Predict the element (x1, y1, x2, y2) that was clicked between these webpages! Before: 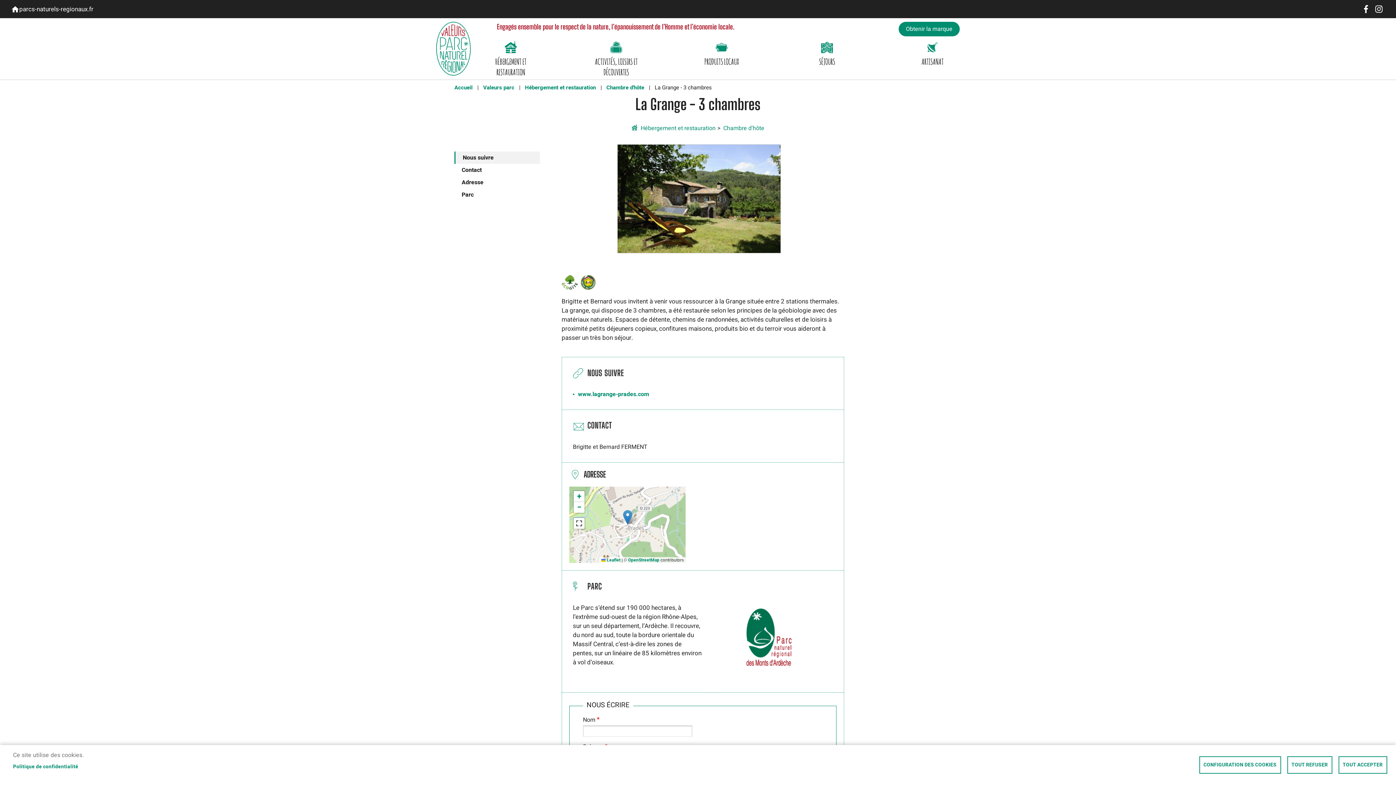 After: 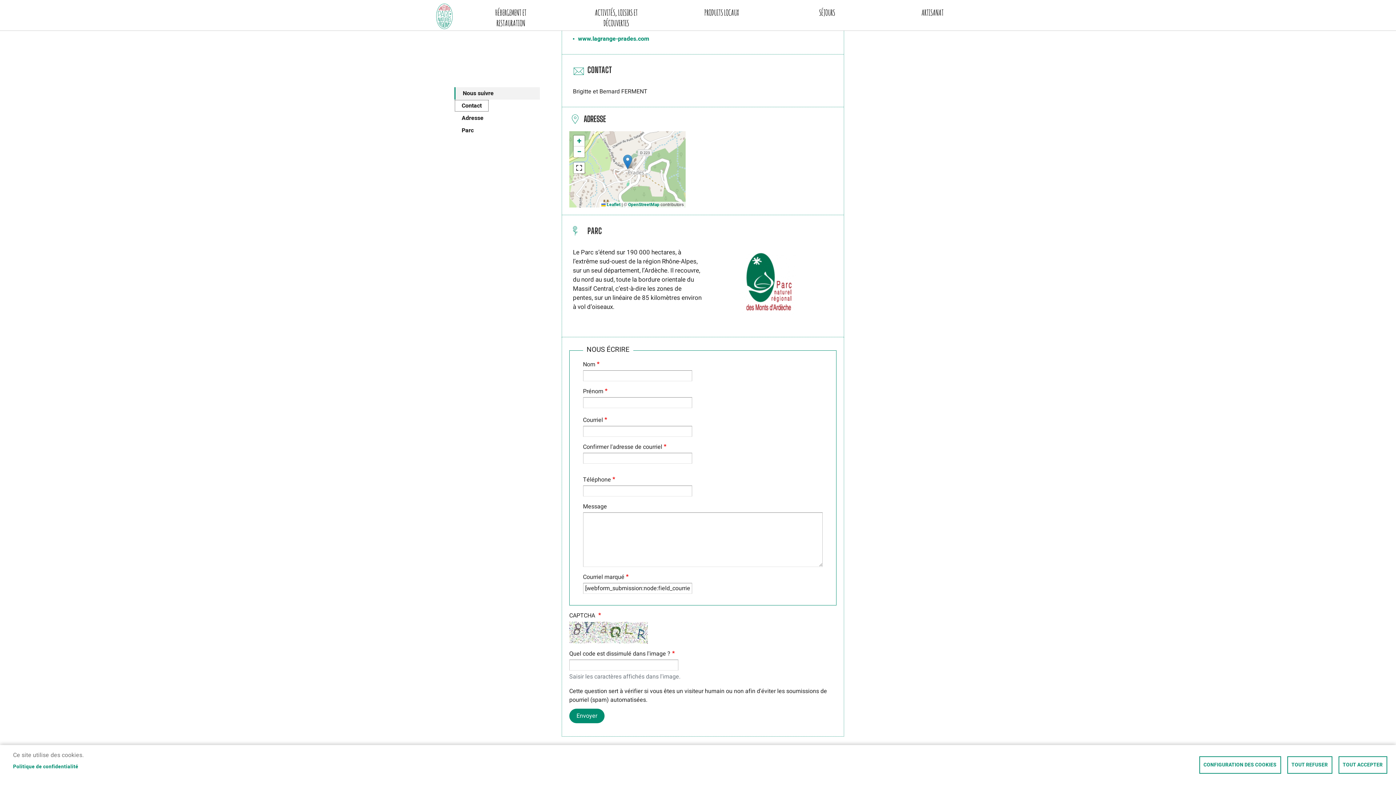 Action: bbox: (454, 164, 489, 176) label: Contact